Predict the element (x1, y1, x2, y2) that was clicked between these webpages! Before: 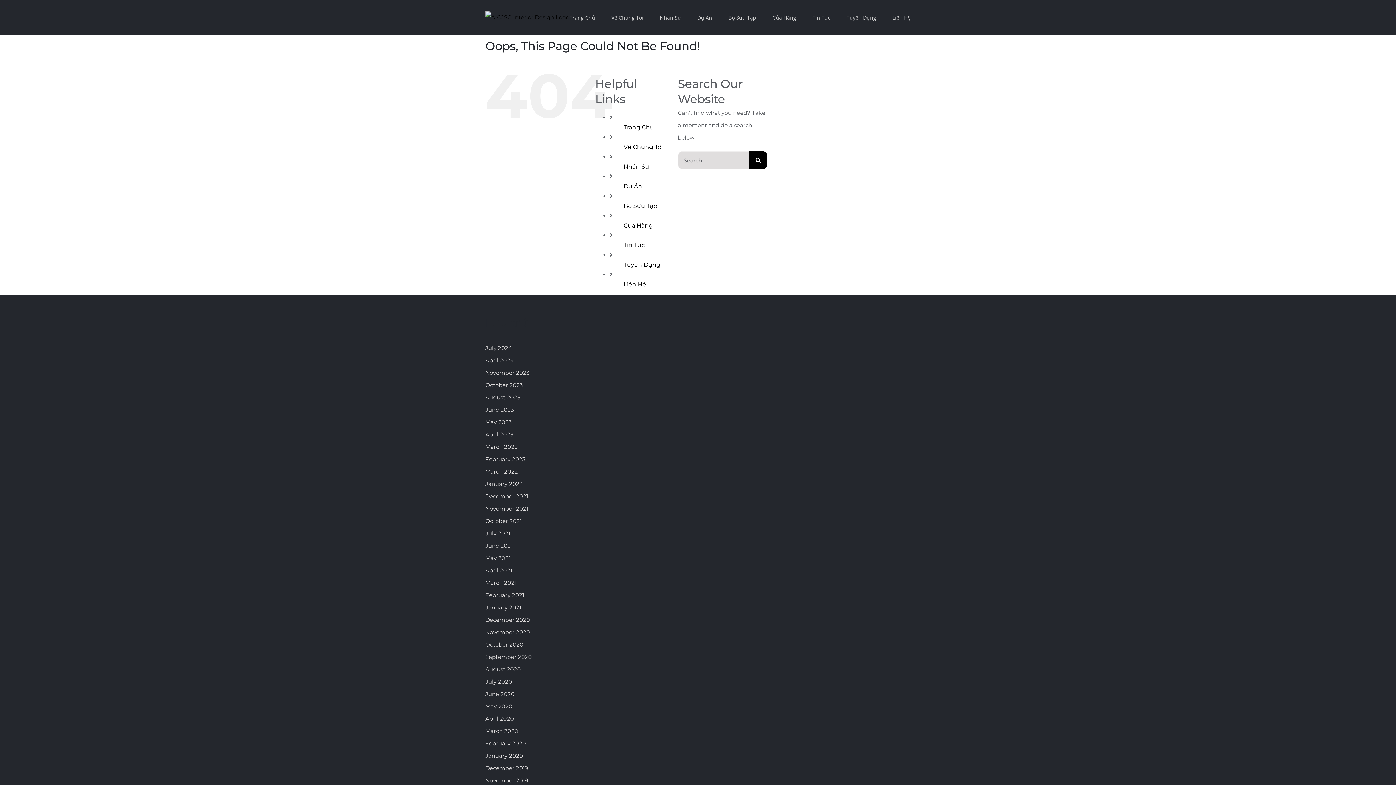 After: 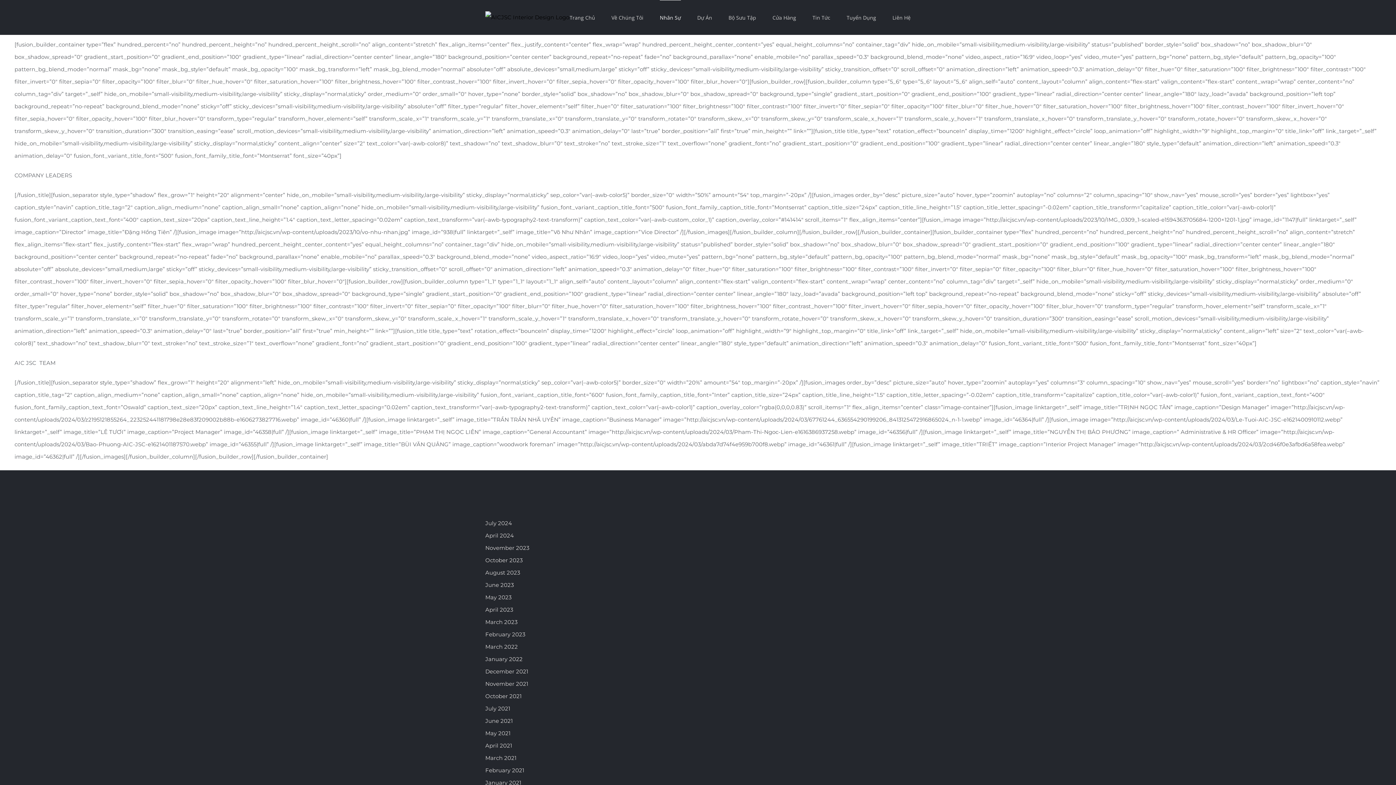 Action: label: Nhân Sự bbox: (660, 0, 681, 34)